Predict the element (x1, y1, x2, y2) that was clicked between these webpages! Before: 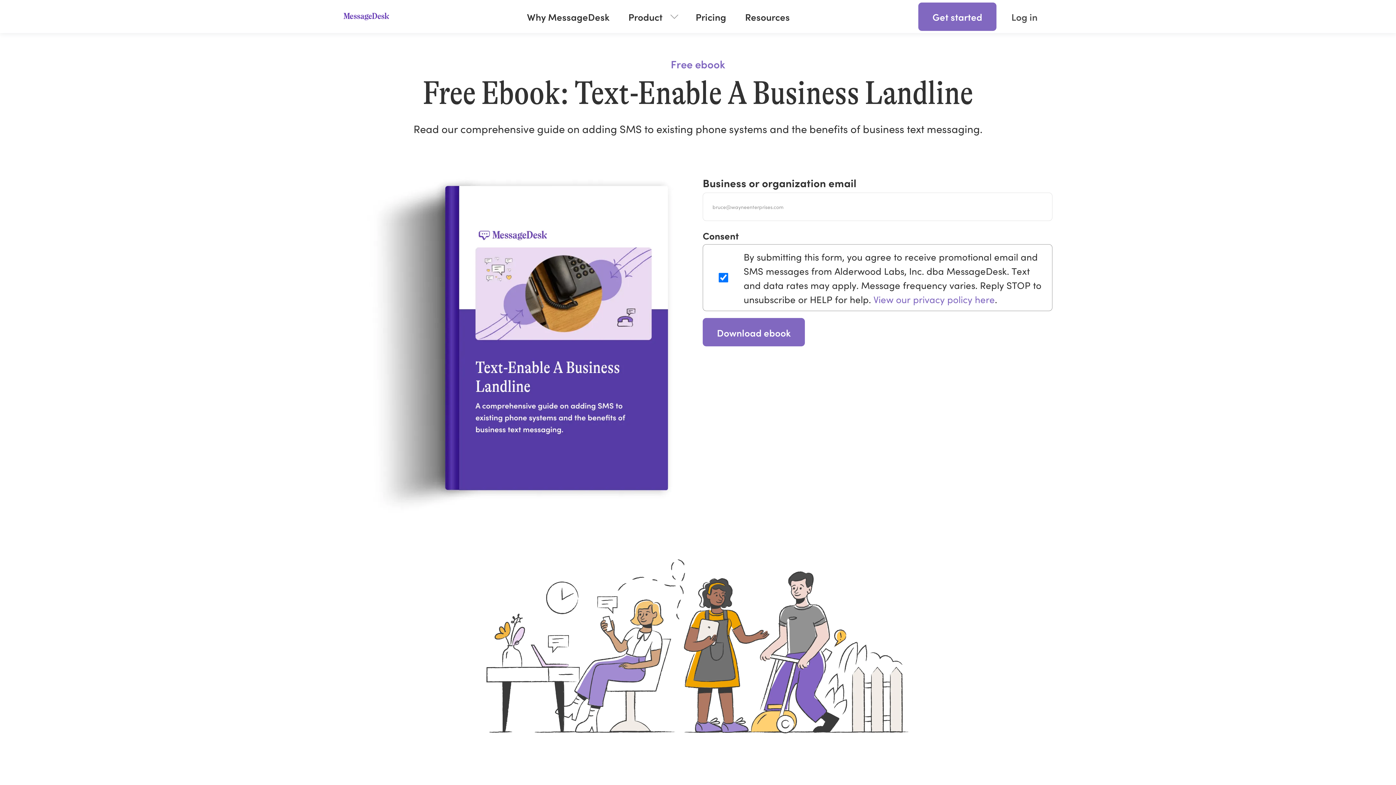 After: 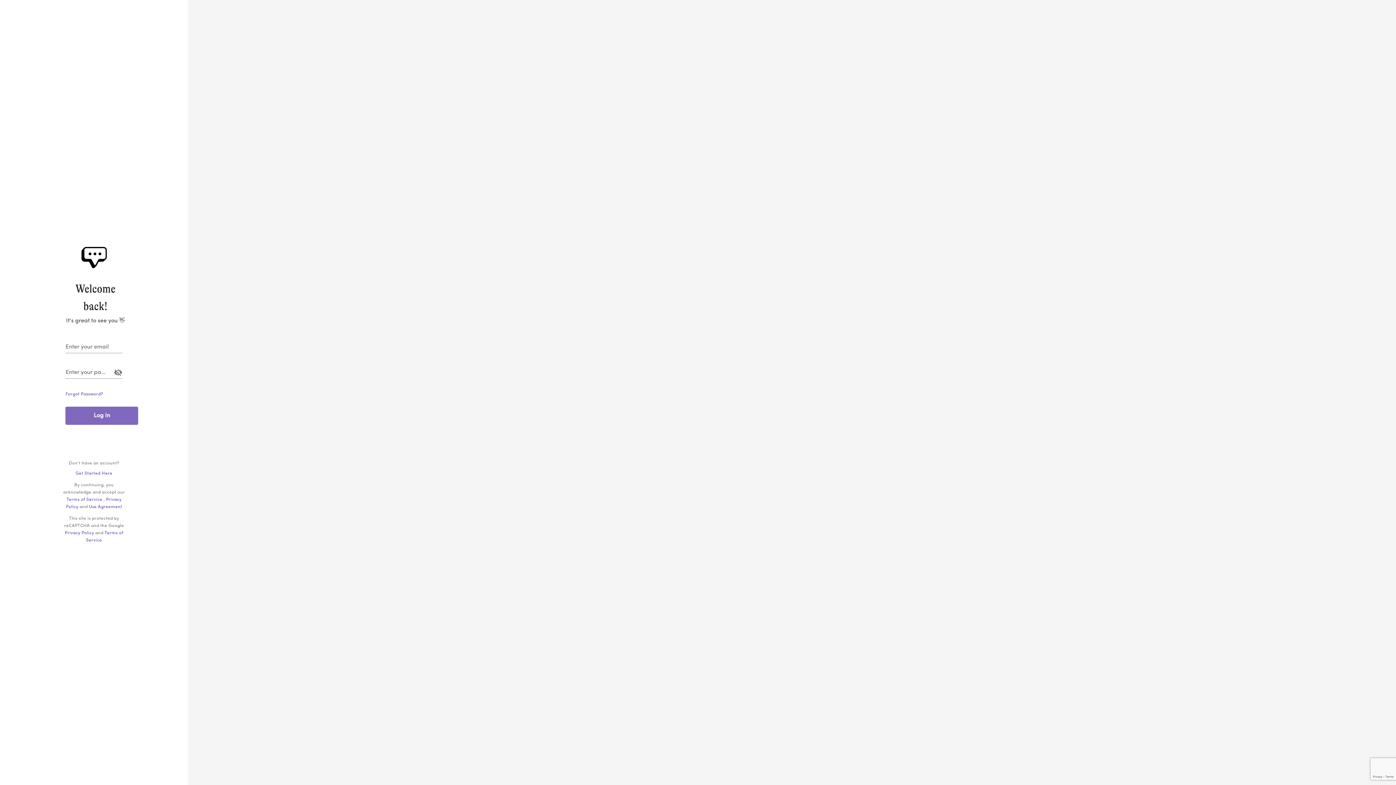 Action: label: Log in bbox: (996, 1, 1052, 31)